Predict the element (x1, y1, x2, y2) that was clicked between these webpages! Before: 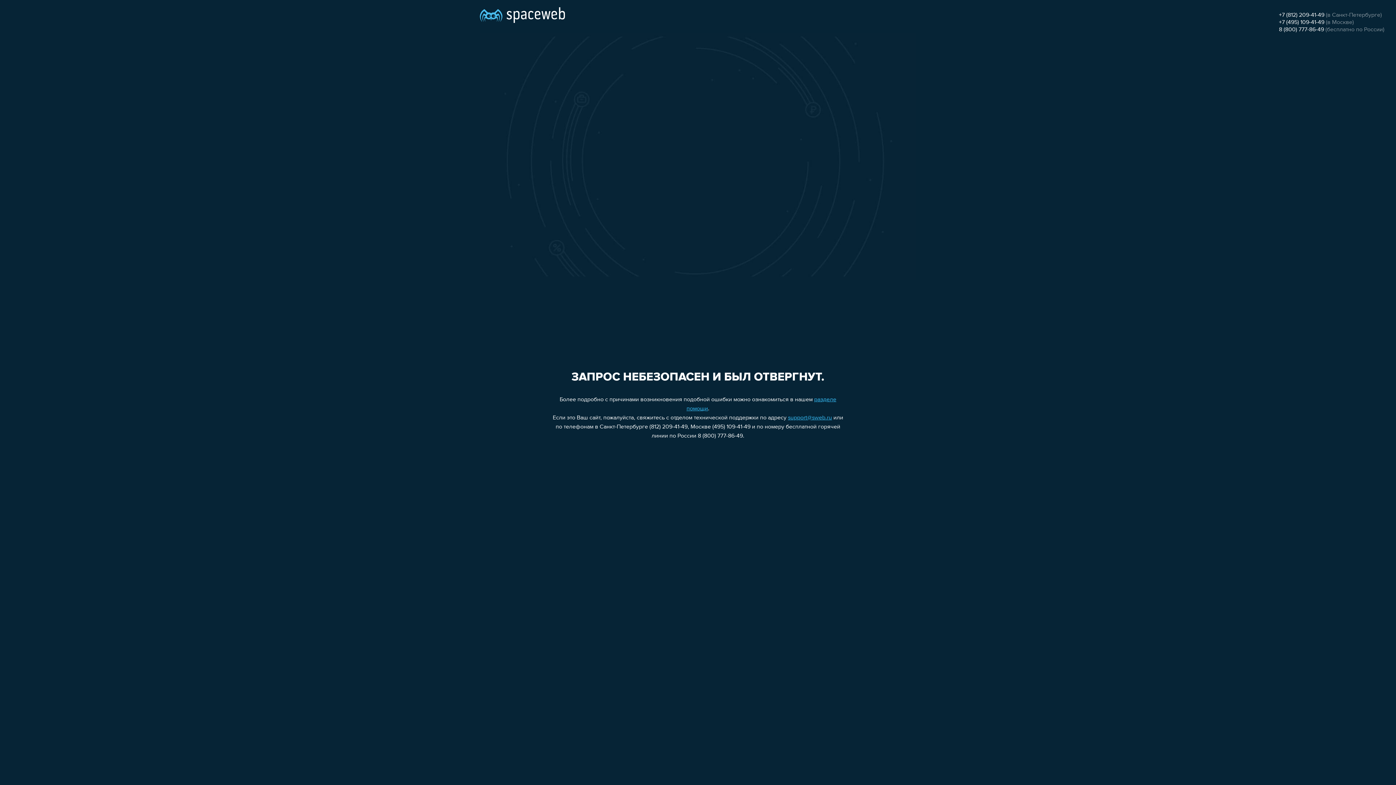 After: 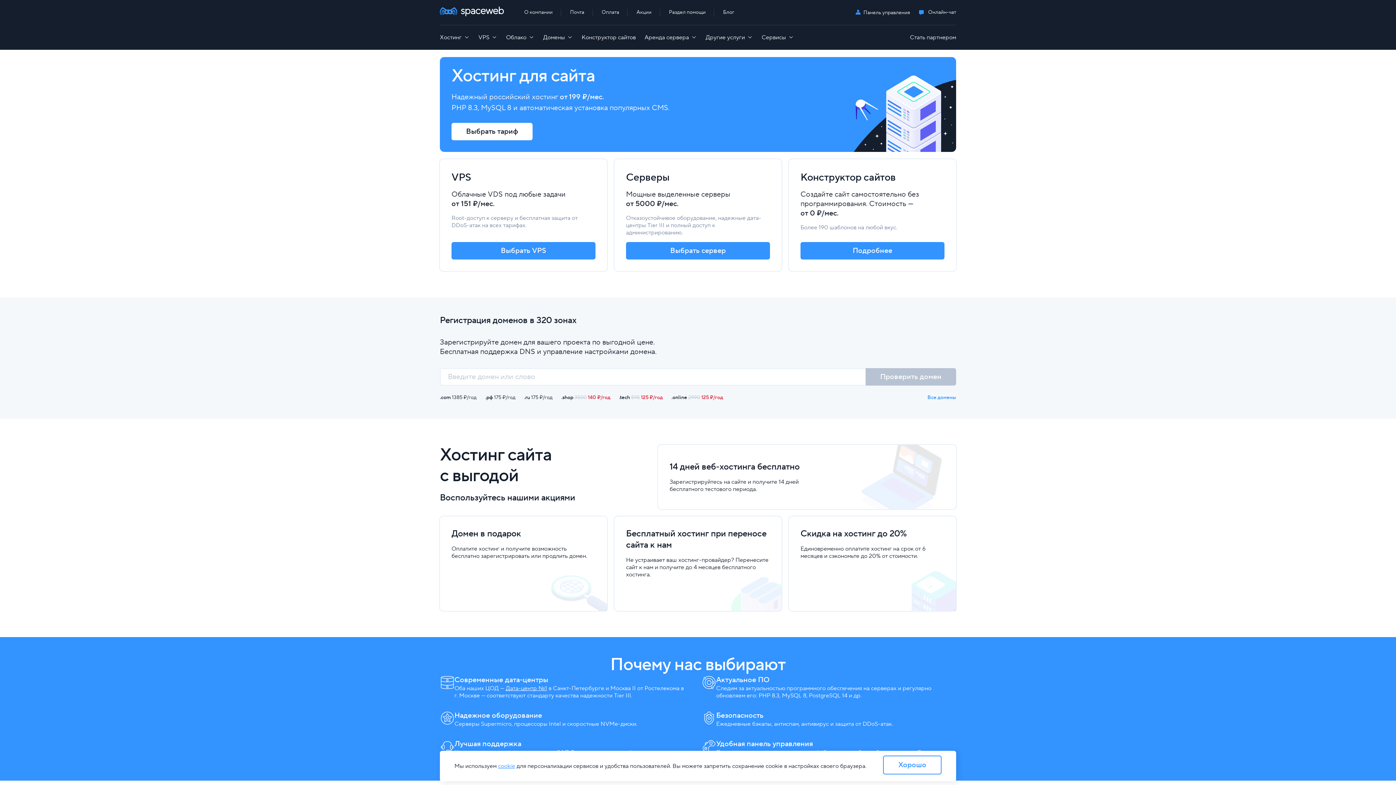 Action: bbox: (480, 0, 565, 25)